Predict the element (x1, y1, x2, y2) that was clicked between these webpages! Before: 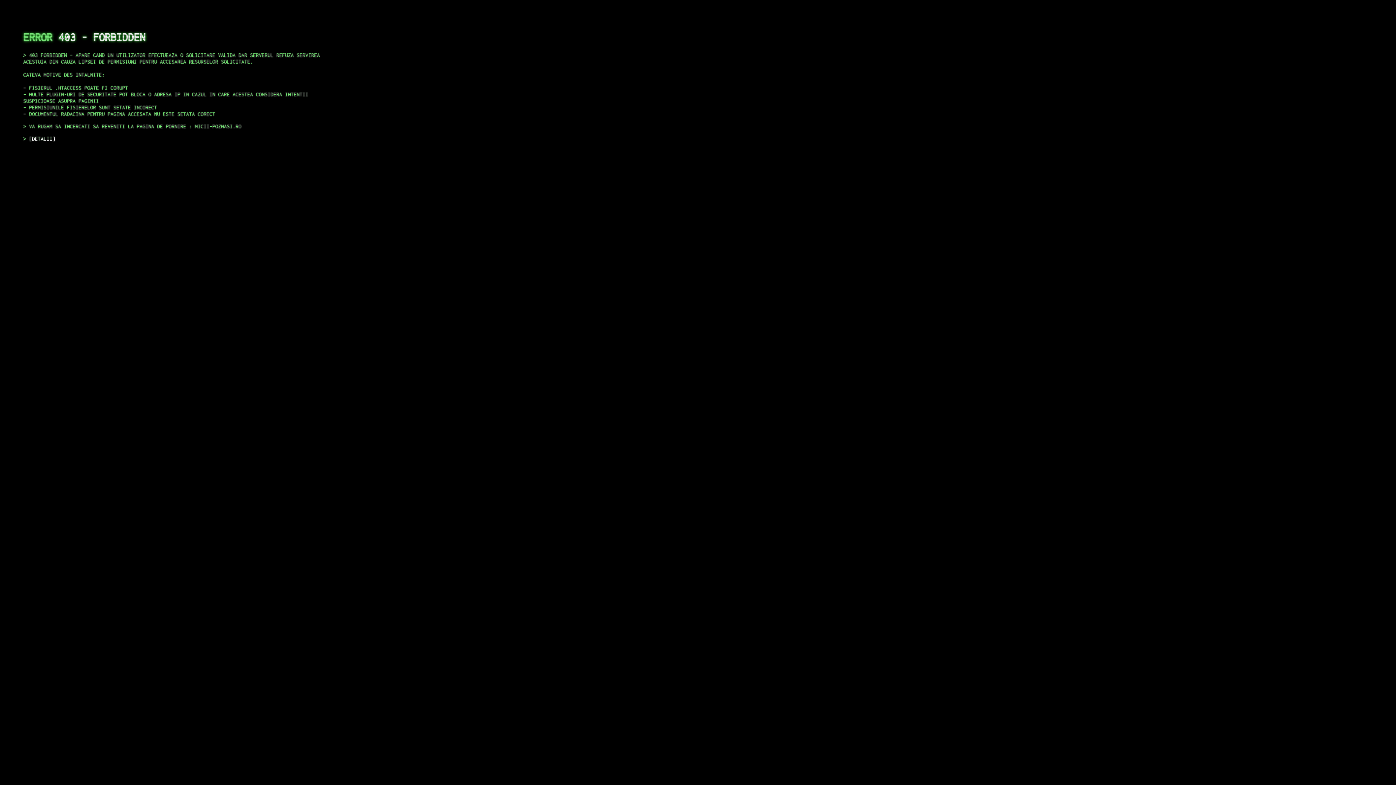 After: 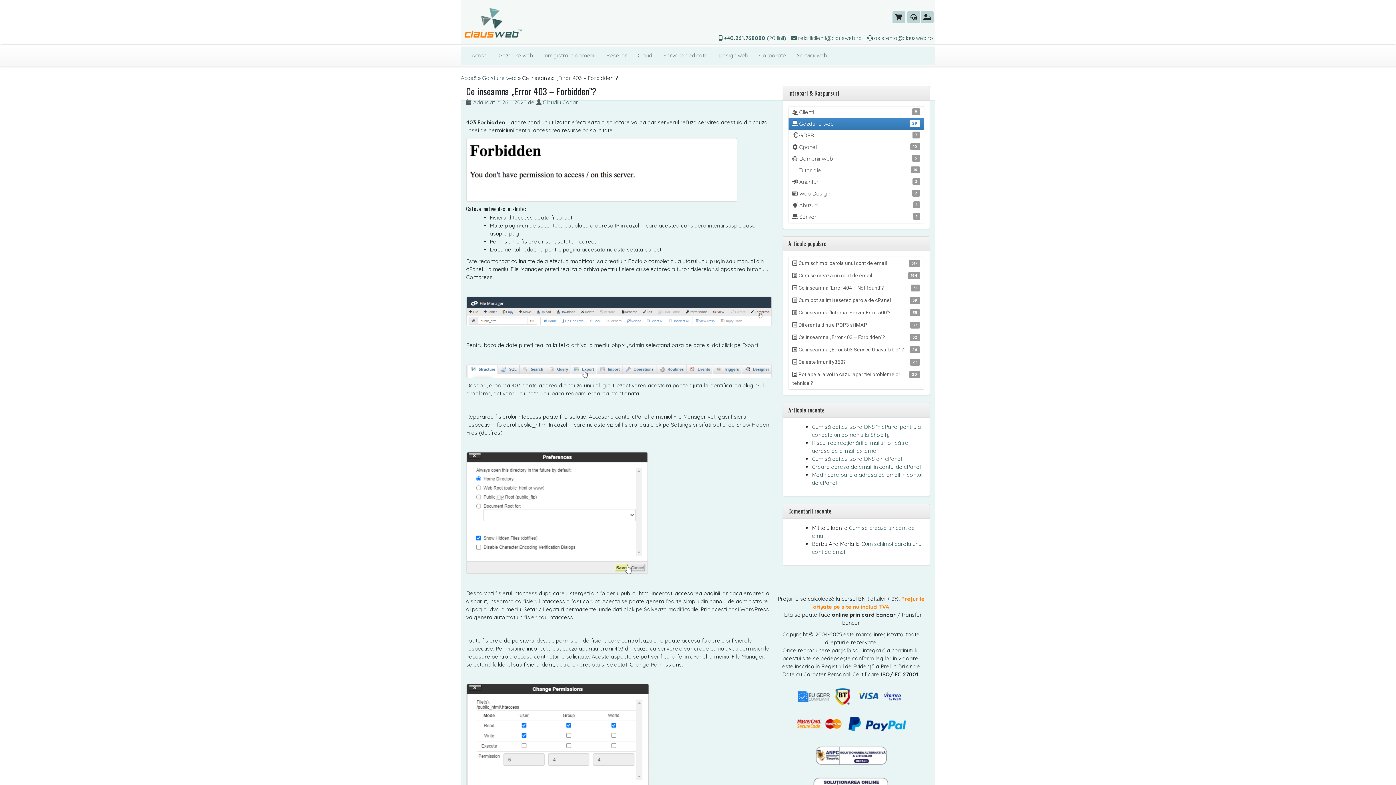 Action: bbox: (29, 135, 55, 141) label: DETALII